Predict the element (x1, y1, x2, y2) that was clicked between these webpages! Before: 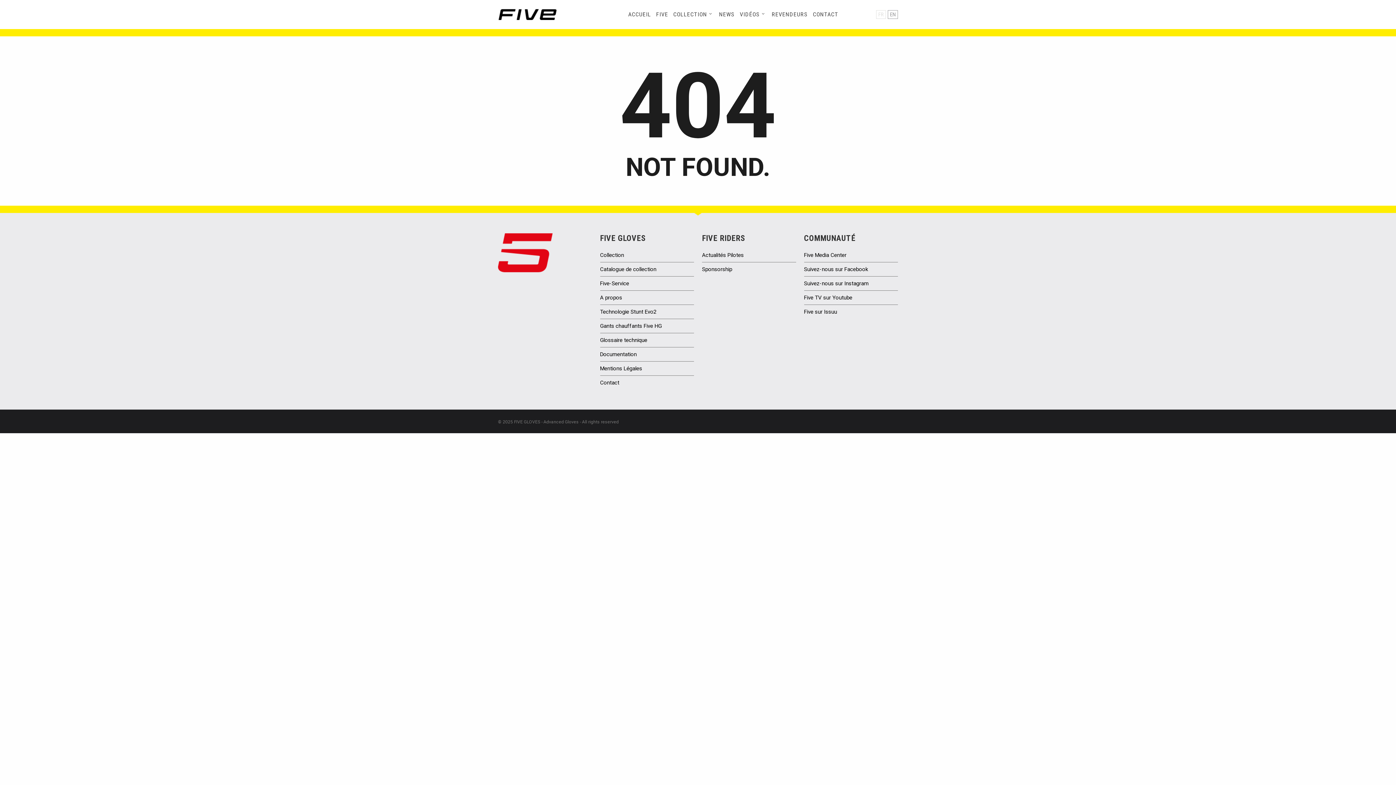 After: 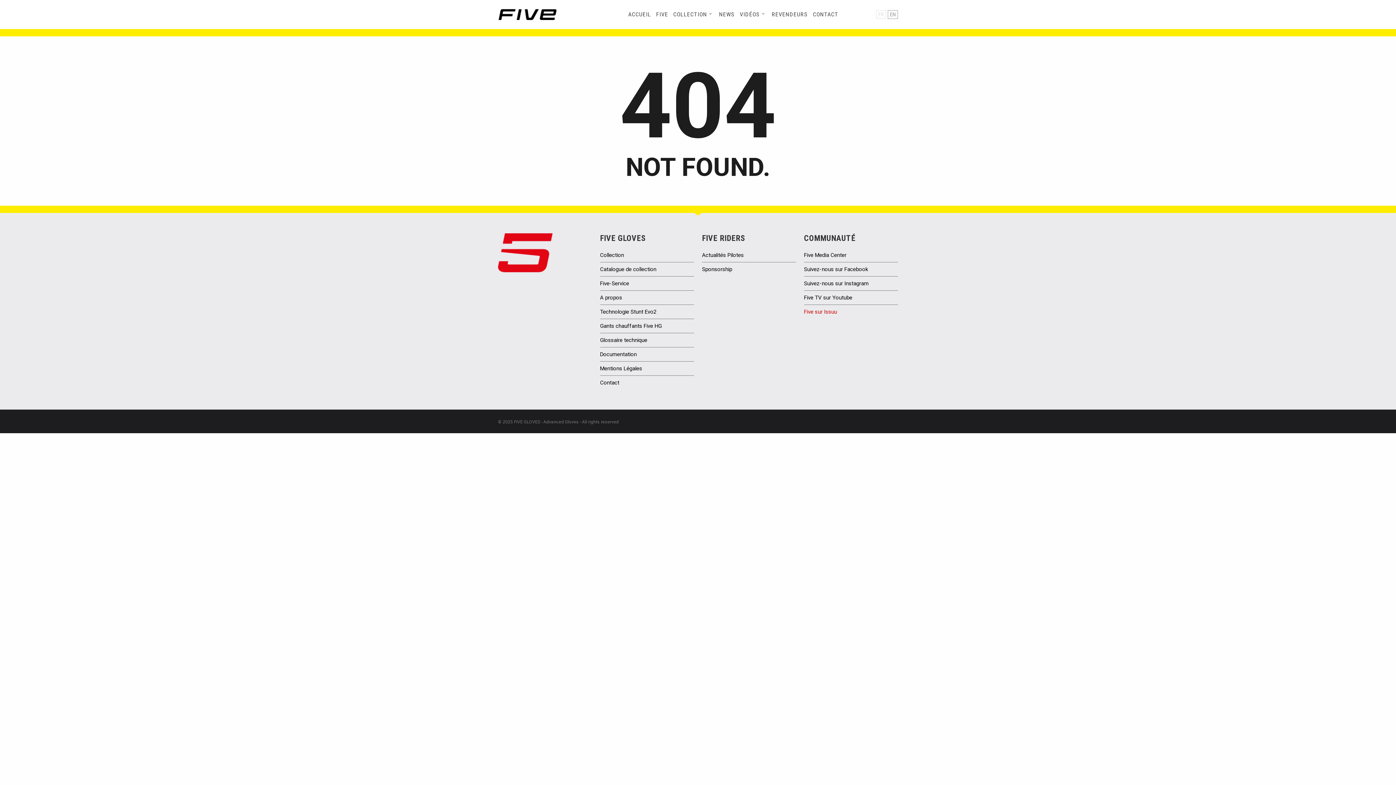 Action: label: Five sur Issuu bbox: (804, 305, 898, 318)